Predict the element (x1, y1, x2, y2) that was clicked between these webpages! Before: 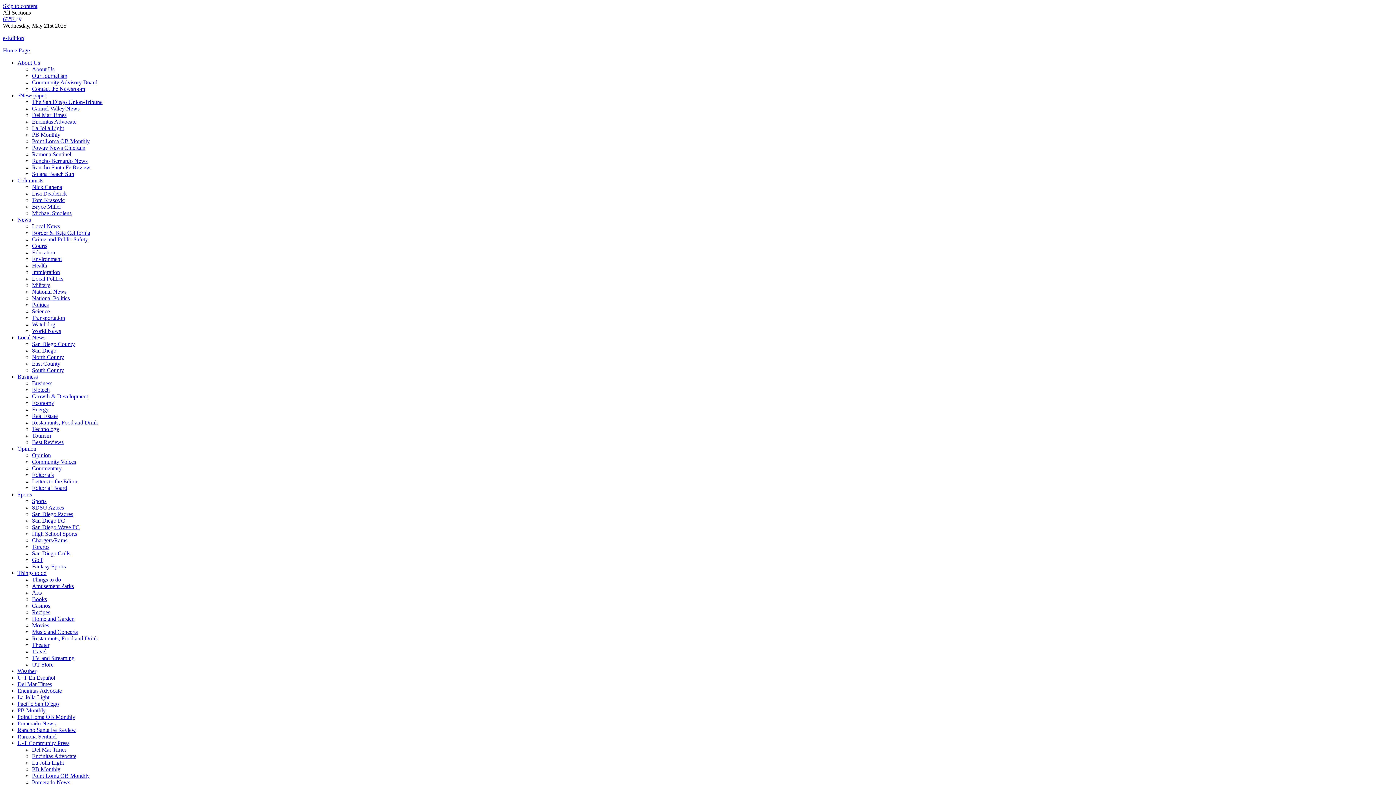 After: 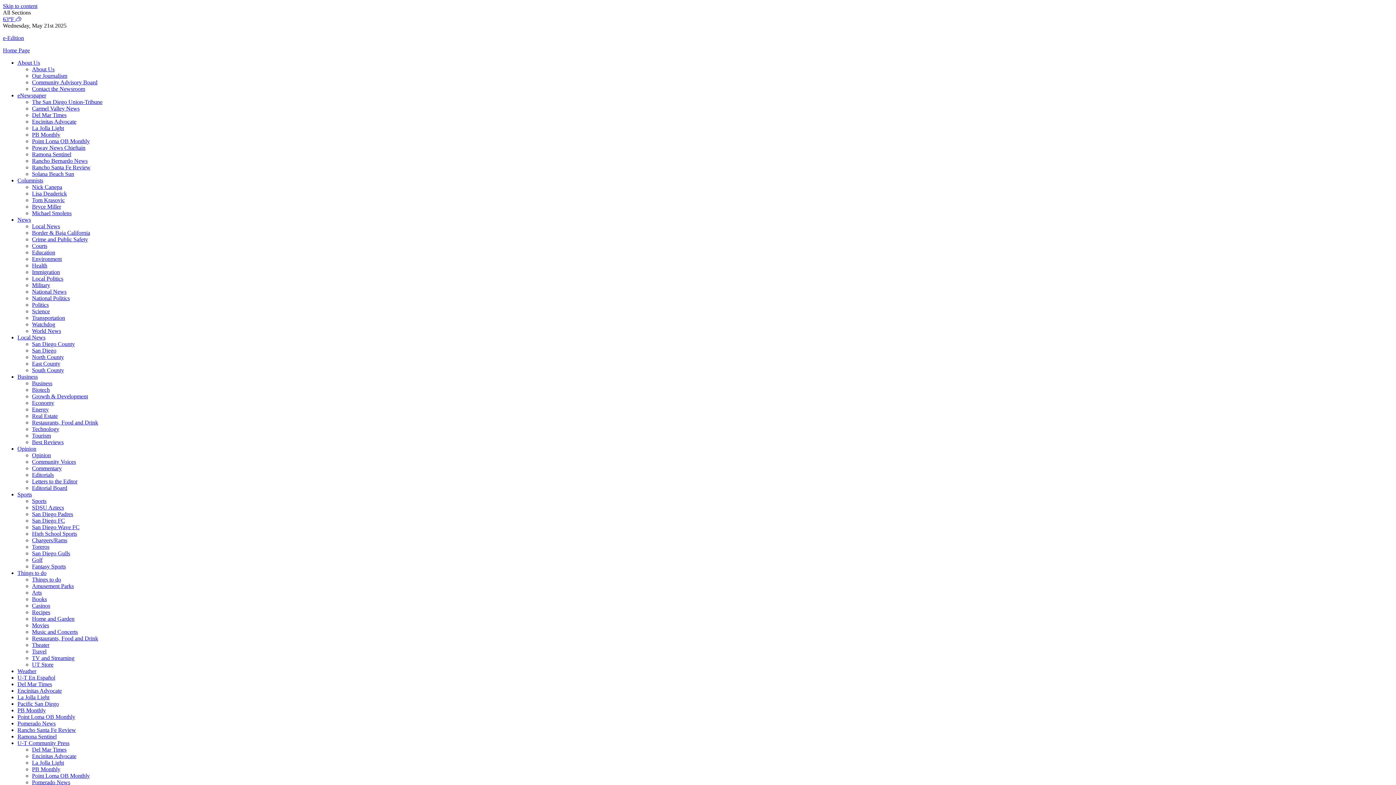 Action: label: Our Journalism bbox: (32, 72, 67, 78)